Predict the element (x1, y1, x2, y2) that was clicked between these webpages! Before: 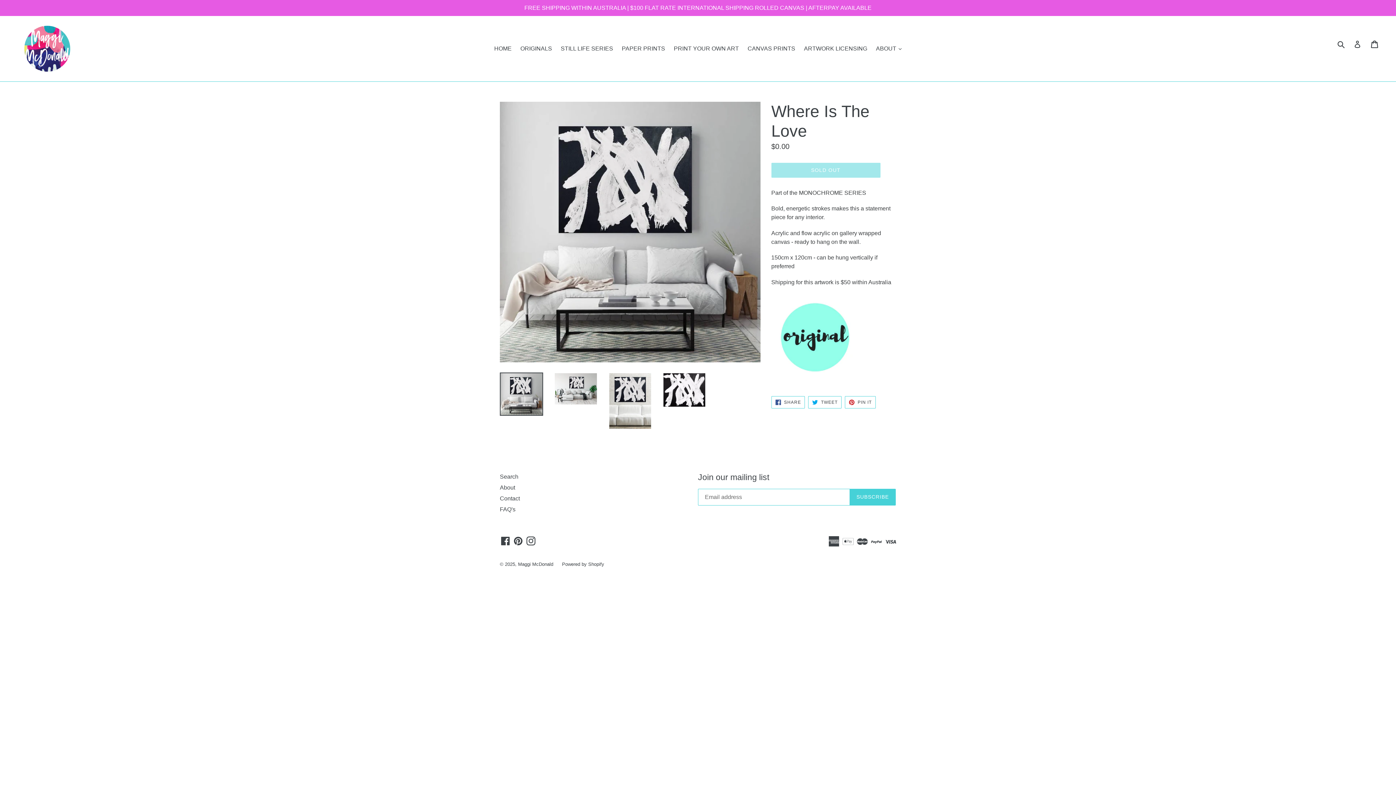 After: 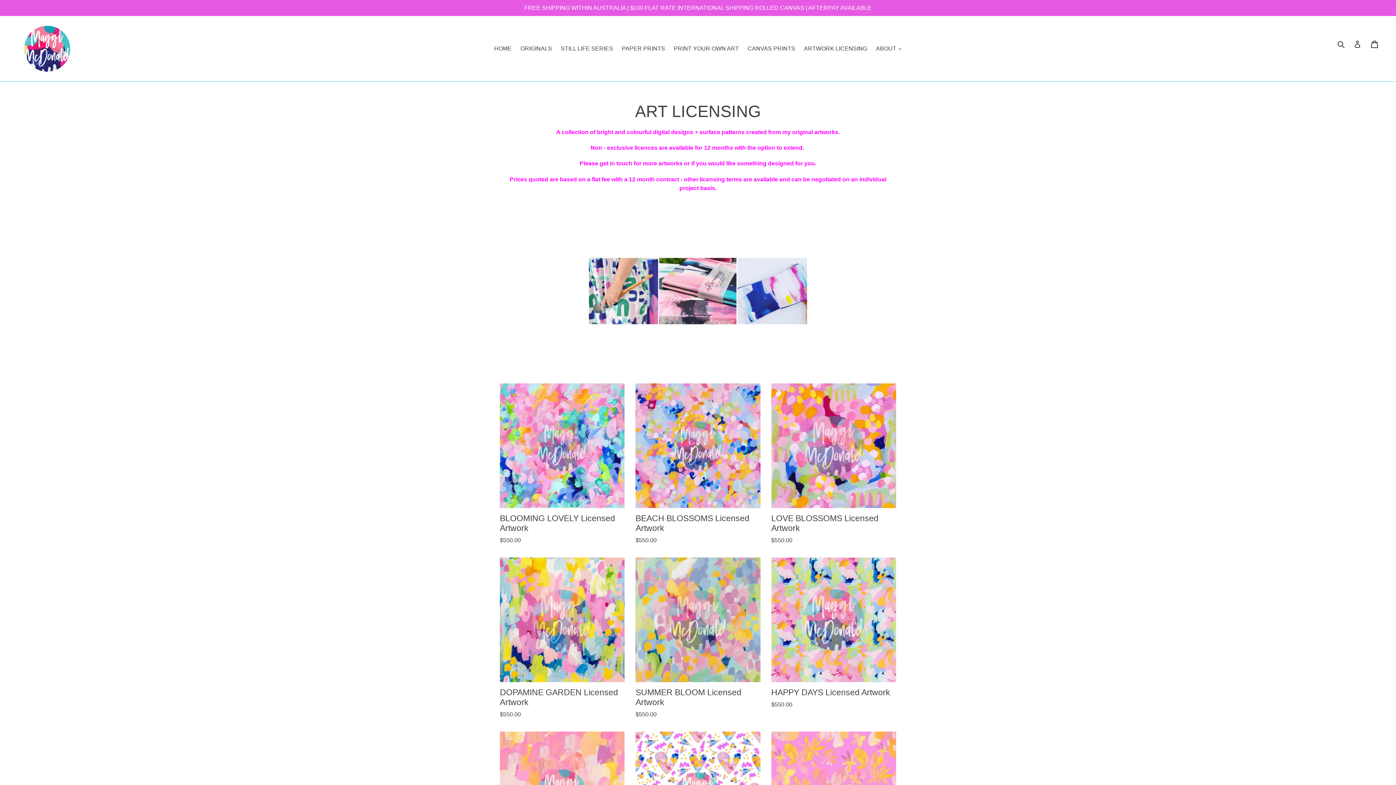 Action: label: ARTWORK LICENSING bbox: (800, 43, 871, 54)